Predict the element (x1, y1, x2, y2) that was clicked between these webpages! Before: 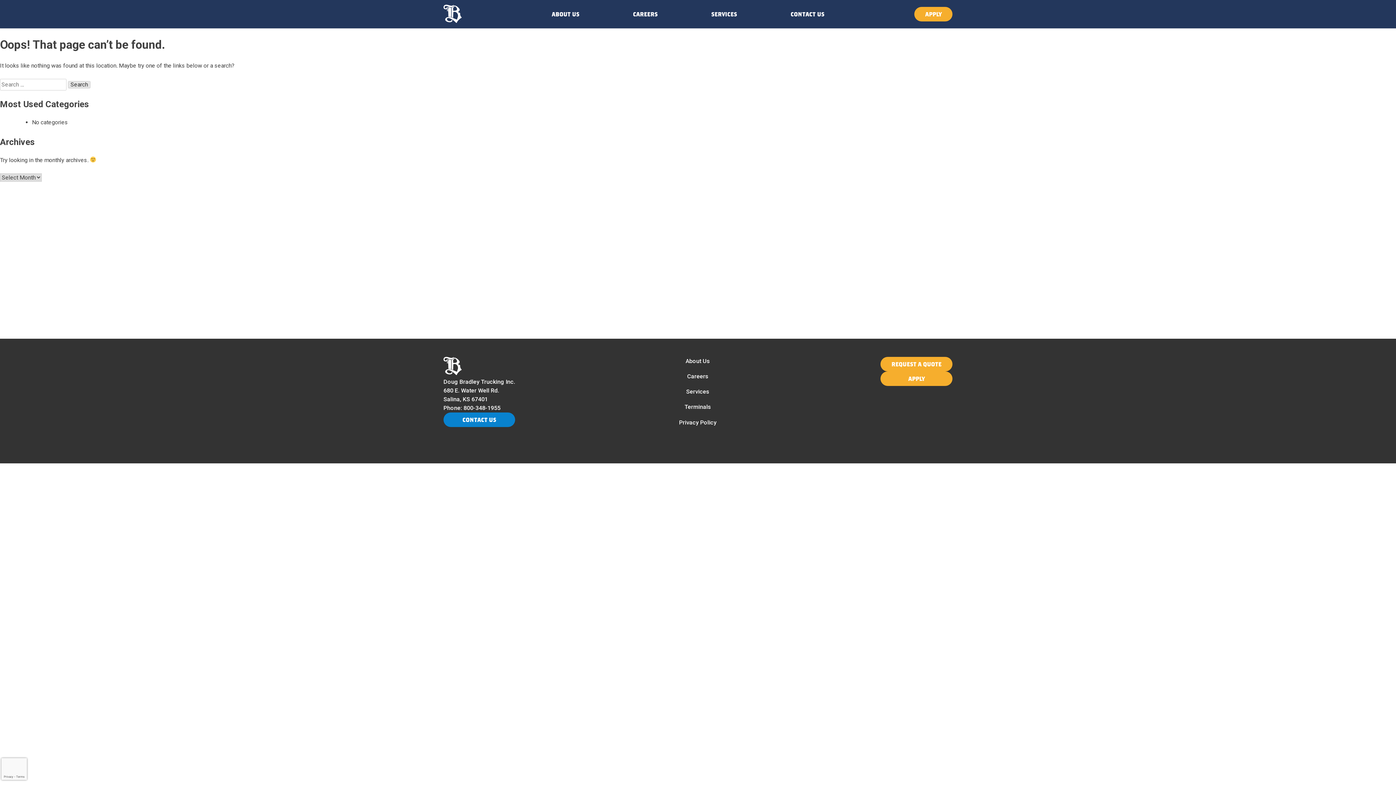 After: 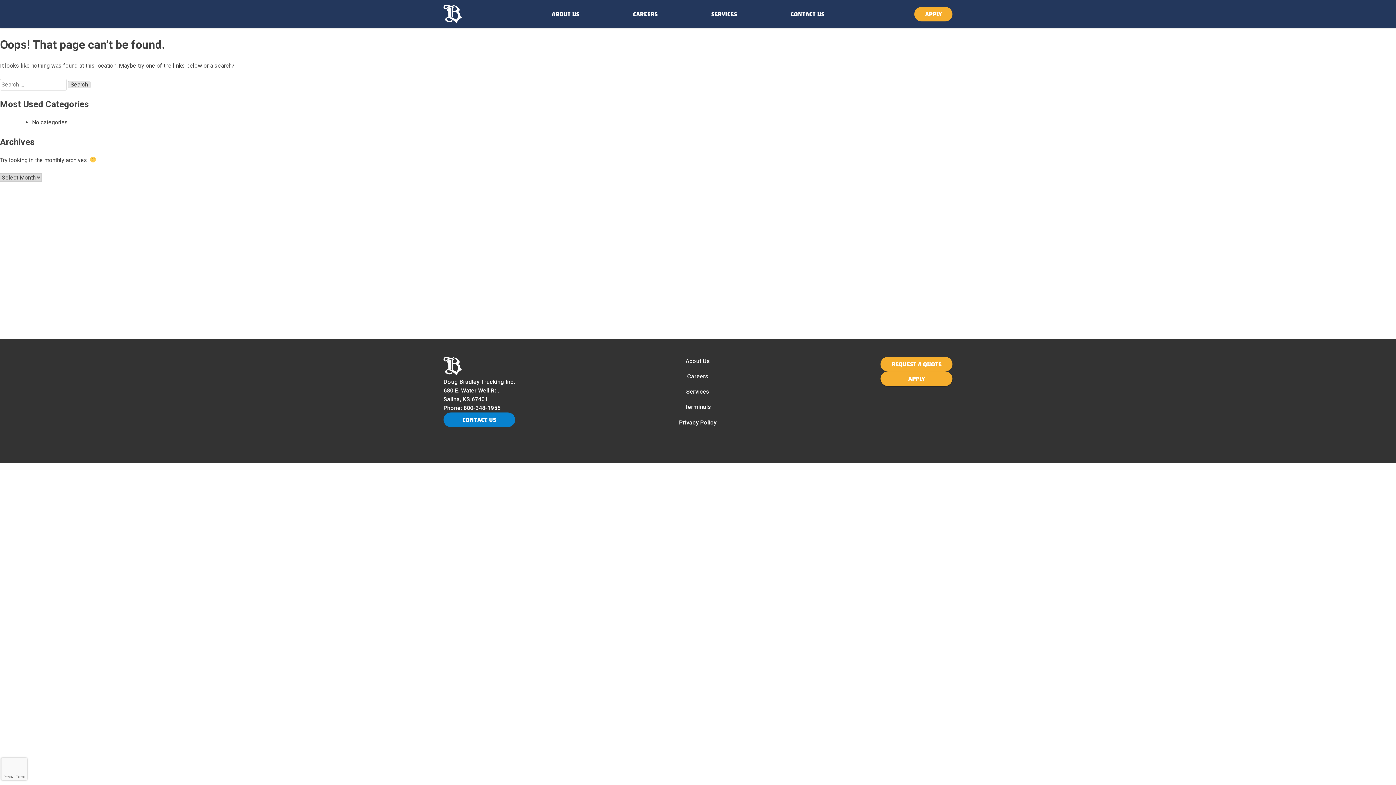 Action: bbox: (880, 371, 952, 386) label: APPLY